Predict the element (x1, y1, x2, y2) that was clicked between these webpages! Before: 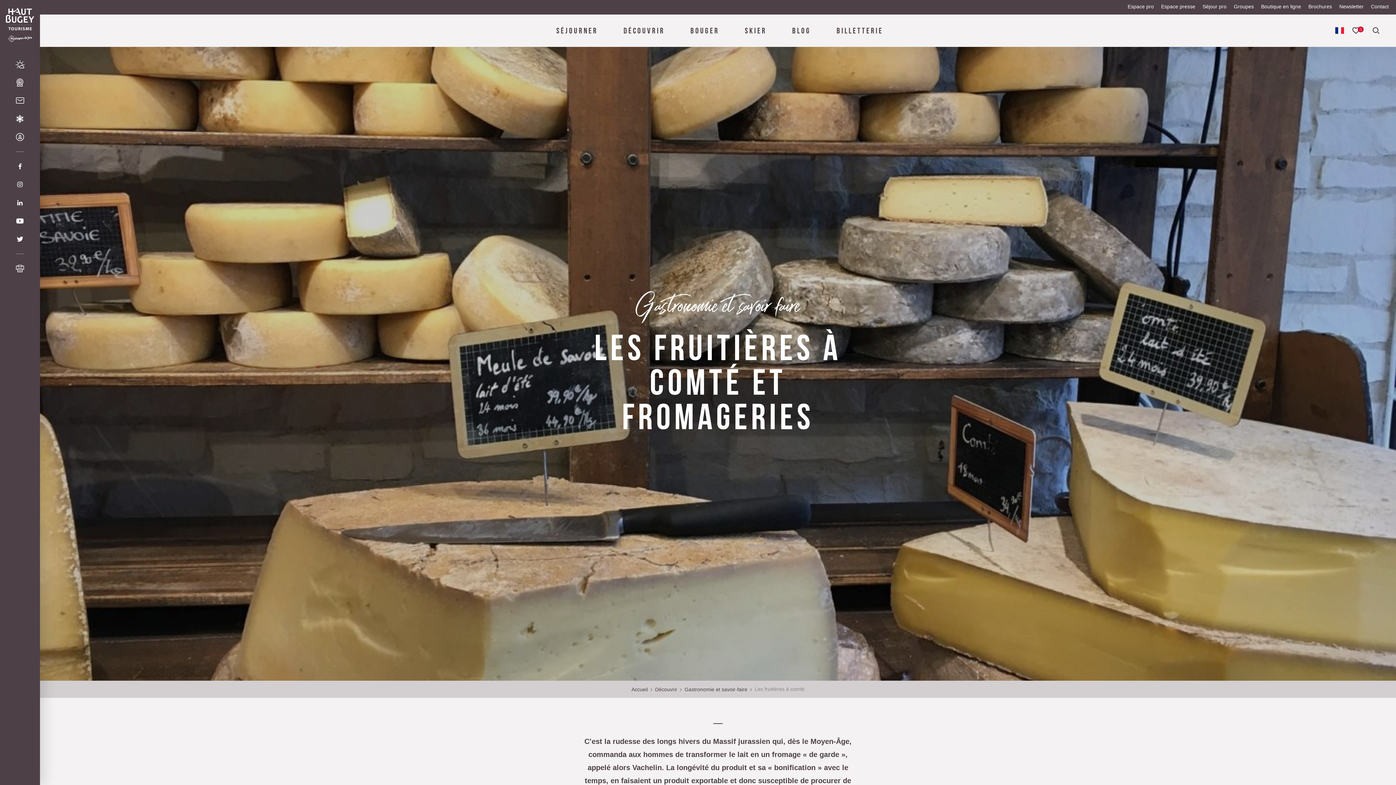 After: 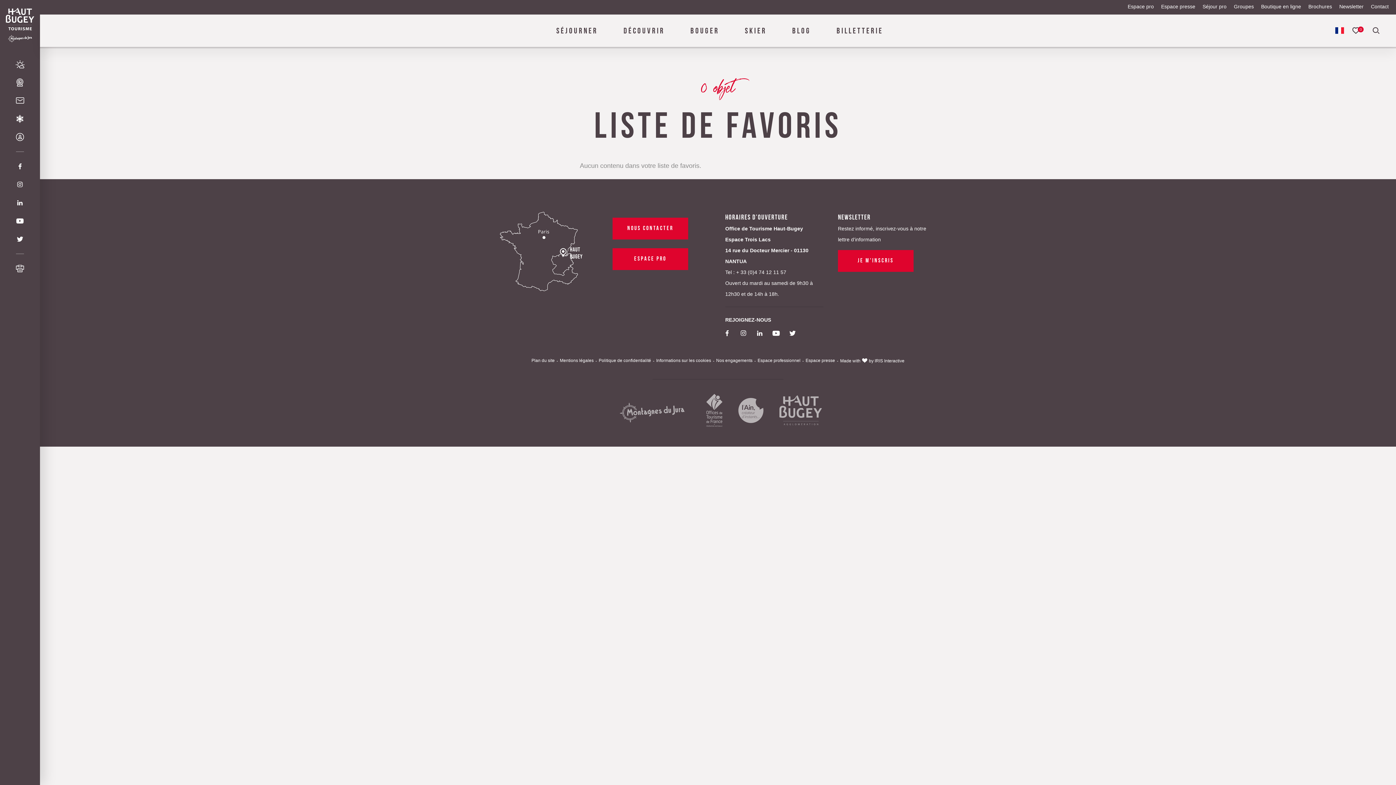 Action: bbox: (1350, 23, 1365, 37) label: 0